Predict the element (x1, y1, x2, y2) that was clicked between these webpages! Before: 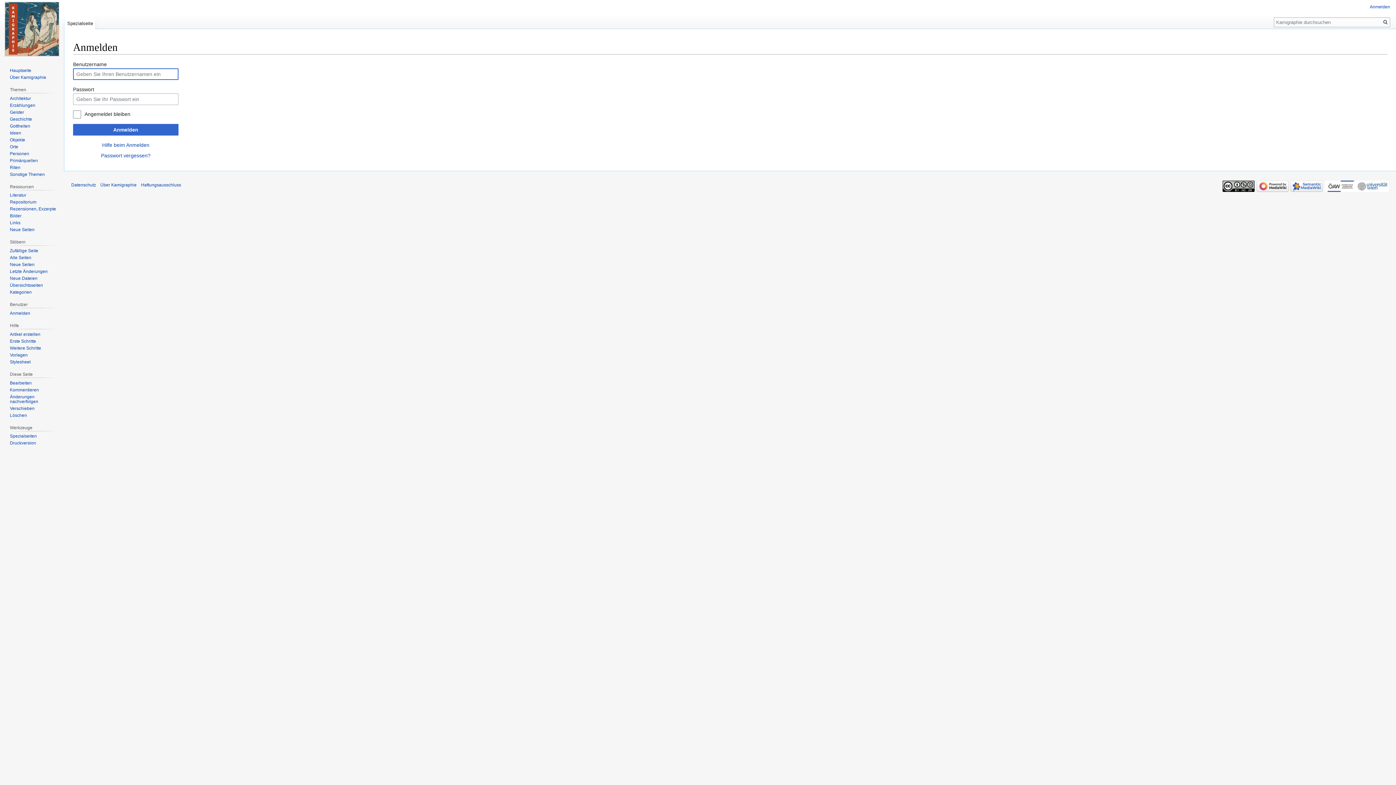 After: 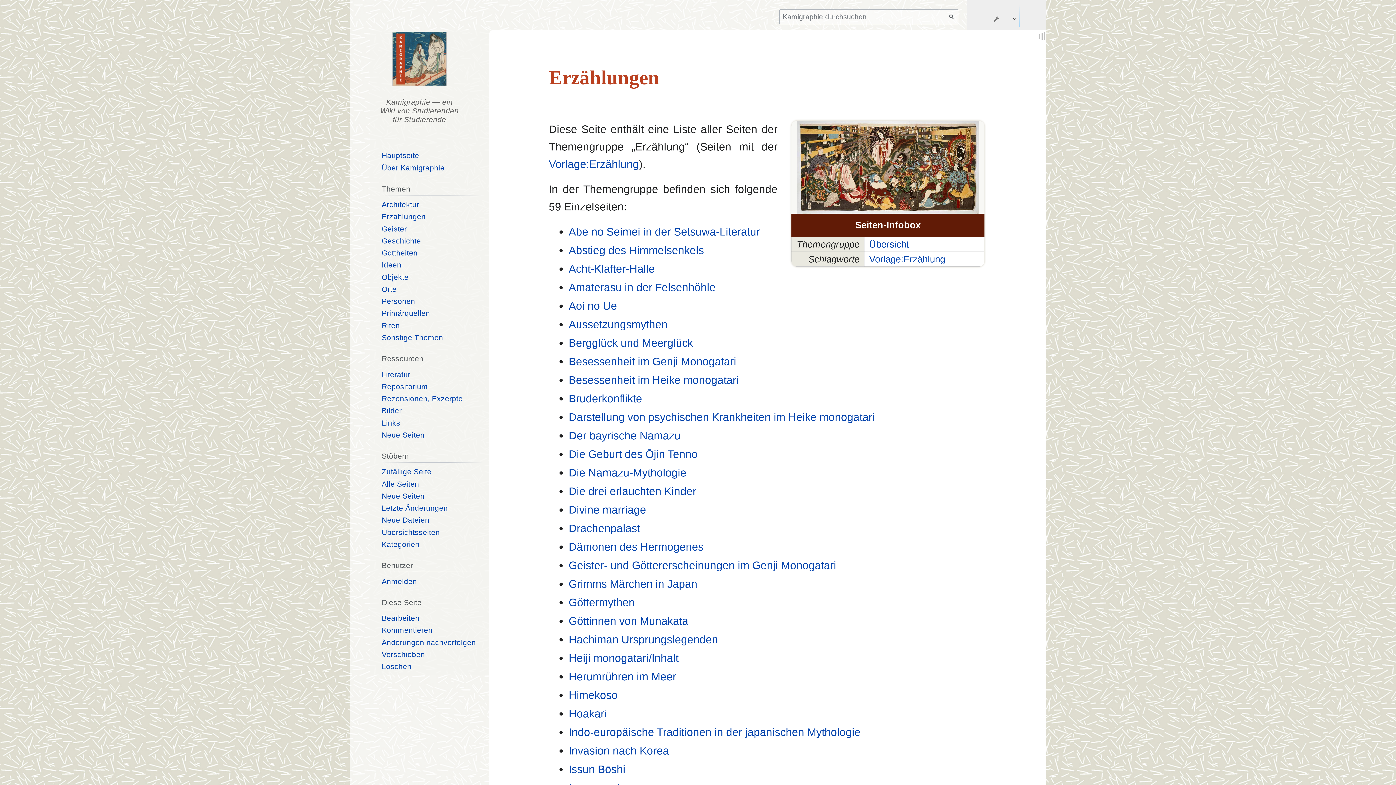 Action: label: Erzählungen bbox: (9, 102, 35, 107)